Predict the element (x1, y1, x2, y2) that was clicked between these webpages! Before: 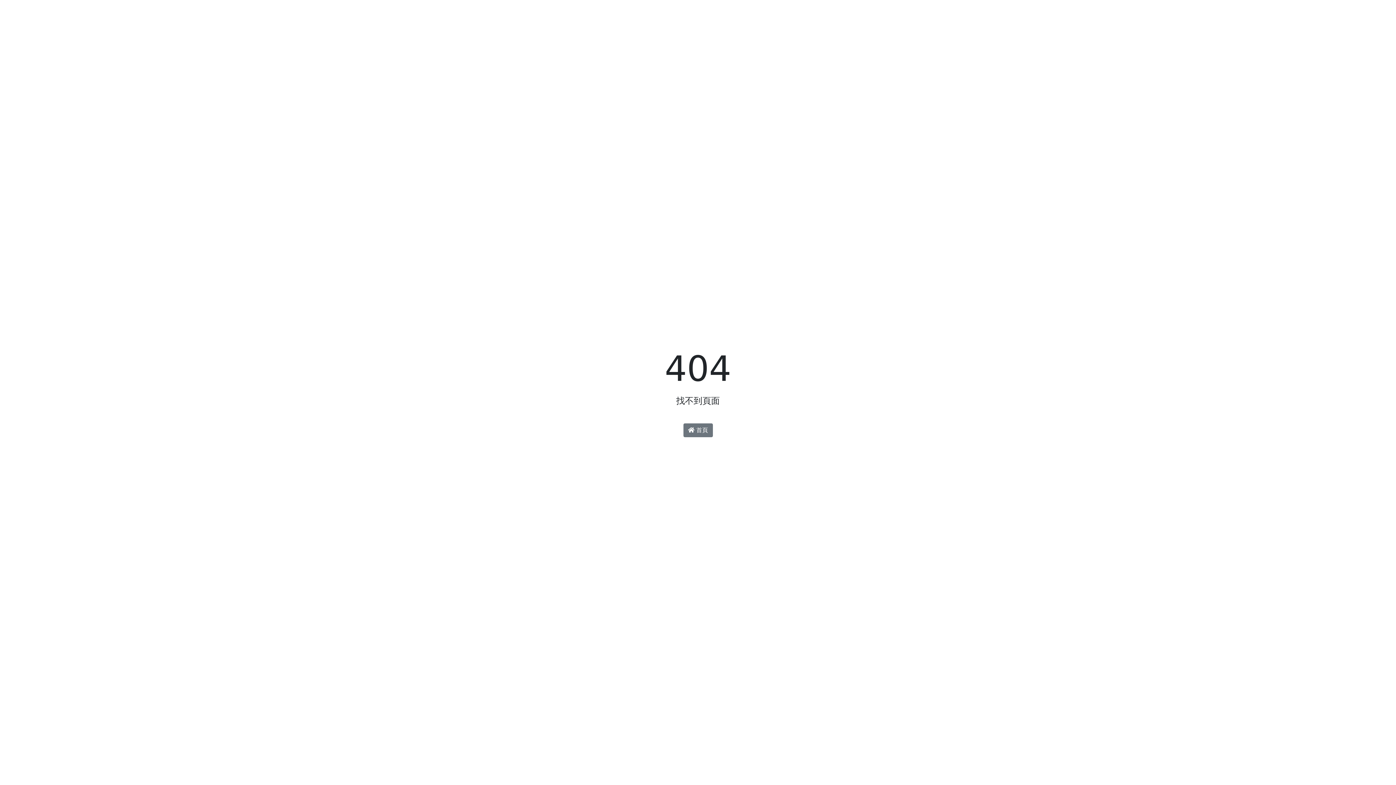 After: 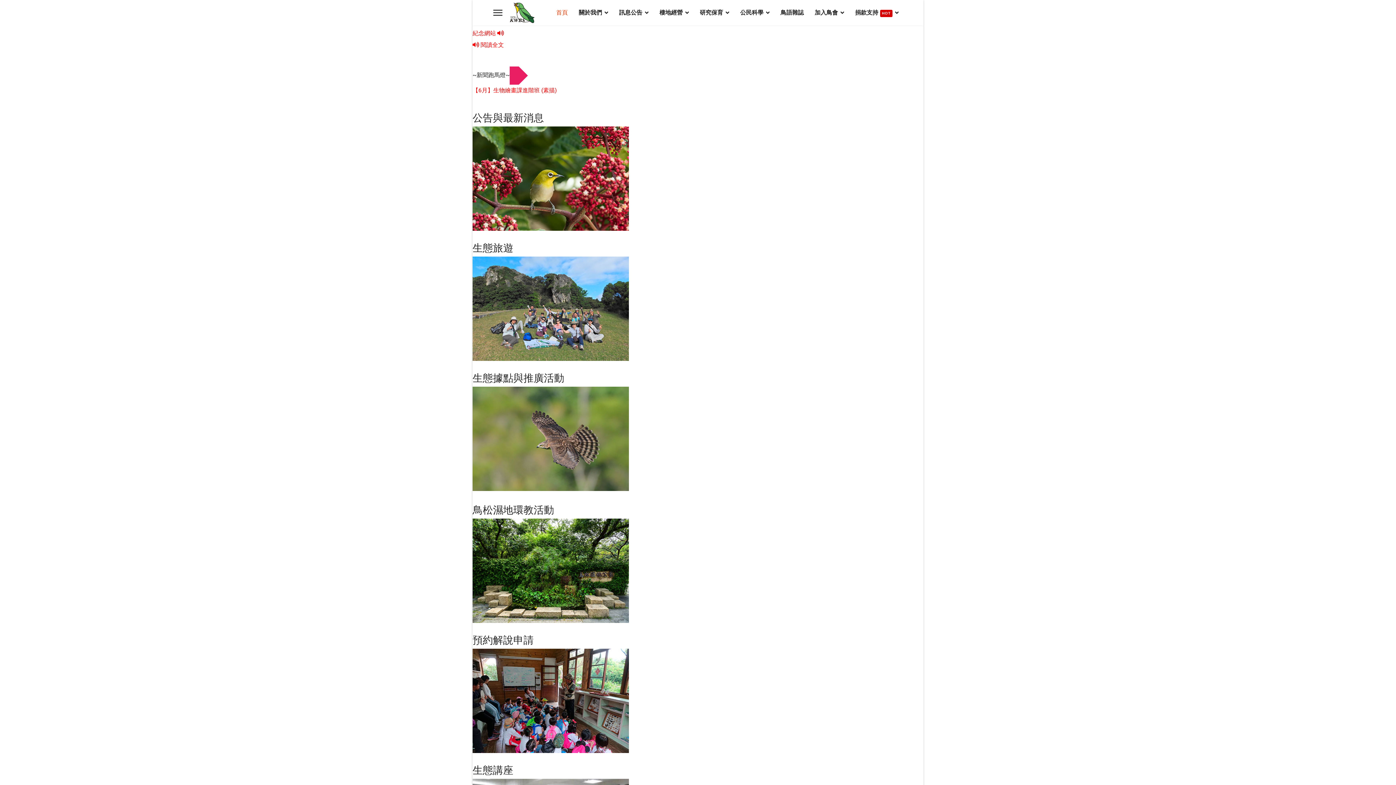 Action: label:  首頁 bbox: (683, 423, 712, 437)